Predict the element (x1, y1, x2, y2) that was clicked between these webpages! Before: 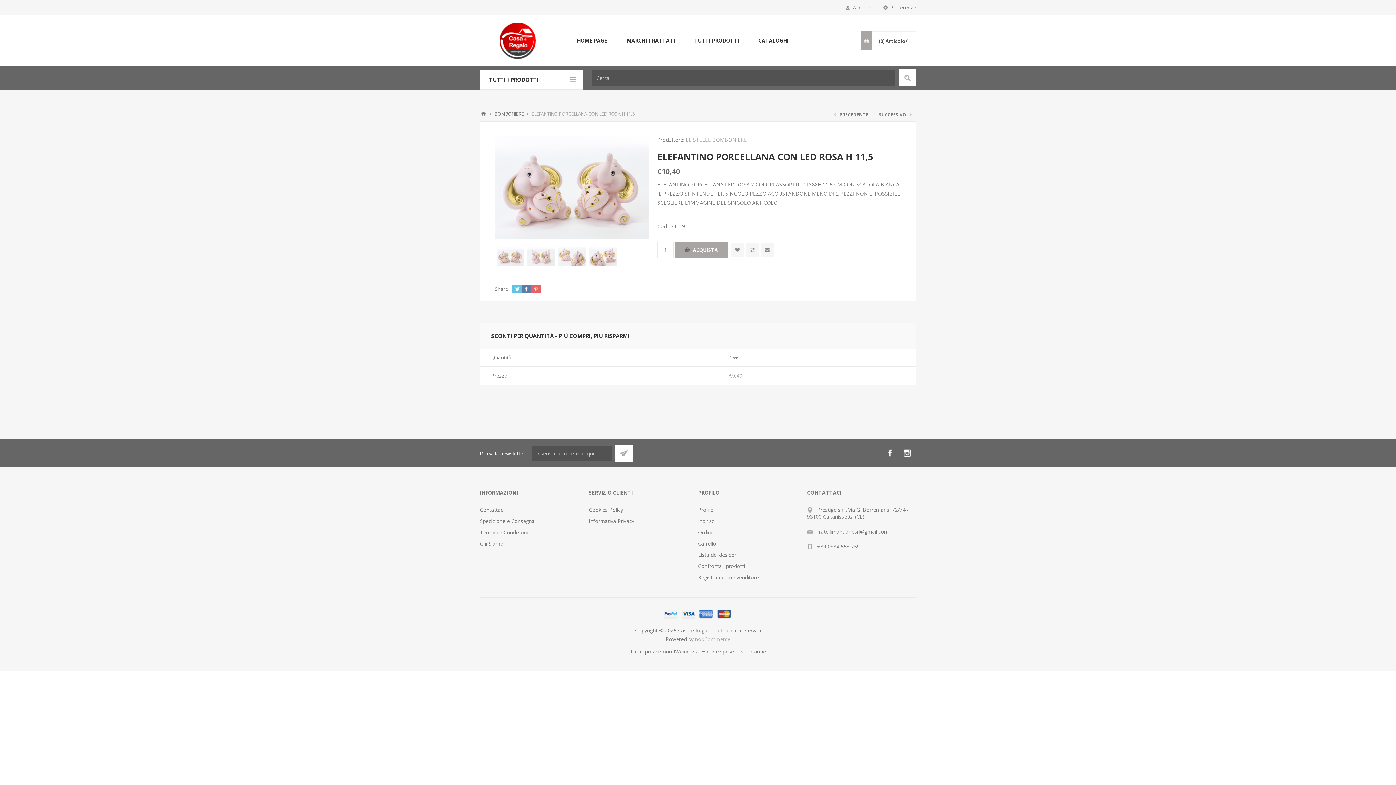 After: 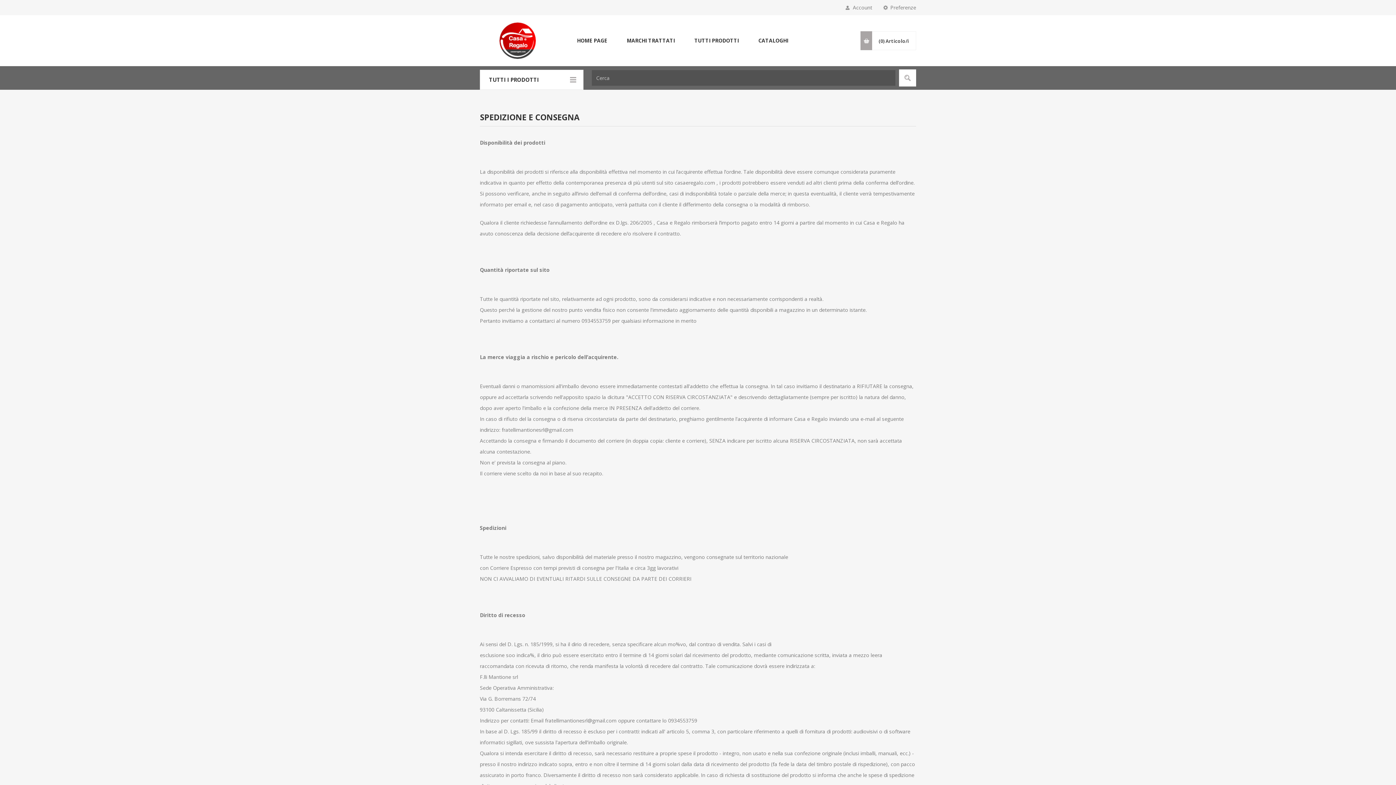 Action: label: Spedizione e Consegna bbox: (480, 517, 534, 524)